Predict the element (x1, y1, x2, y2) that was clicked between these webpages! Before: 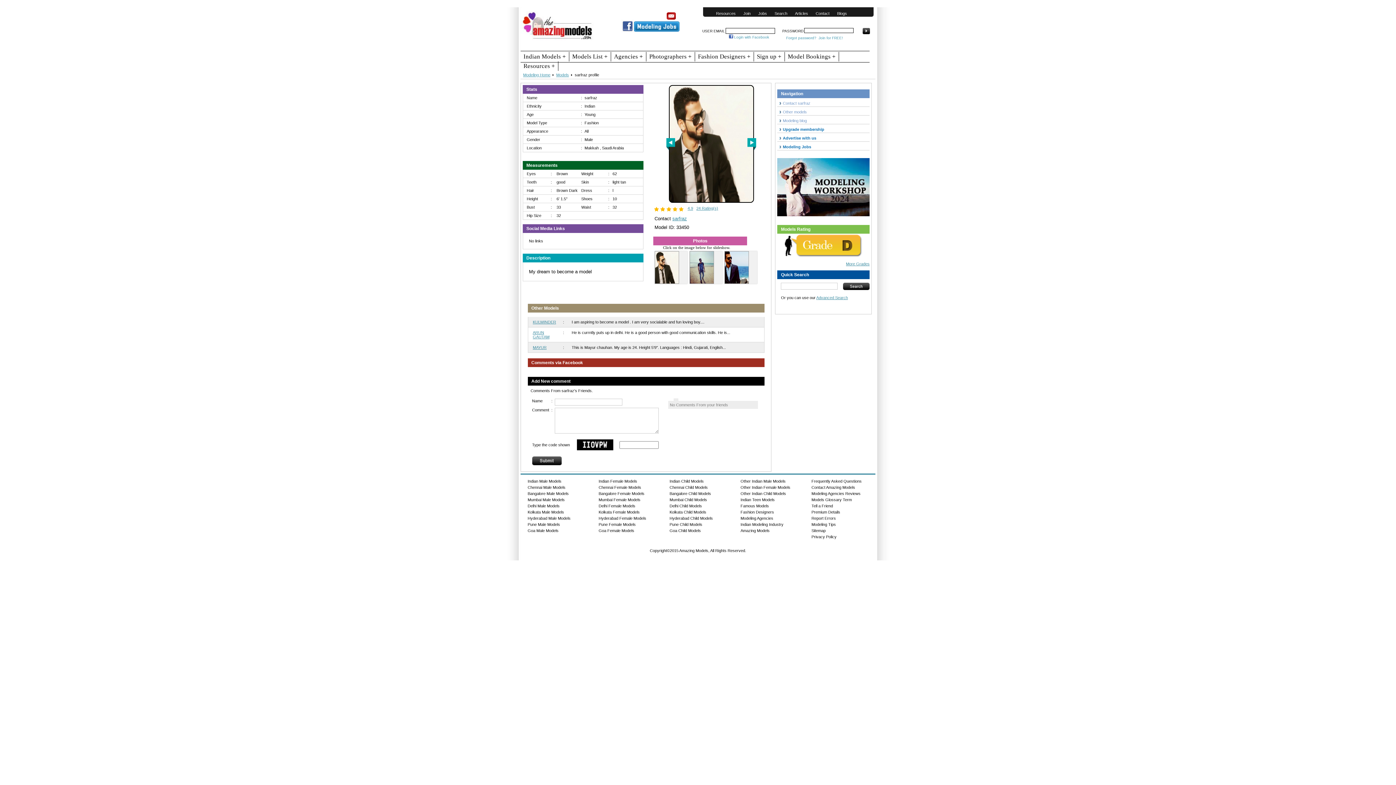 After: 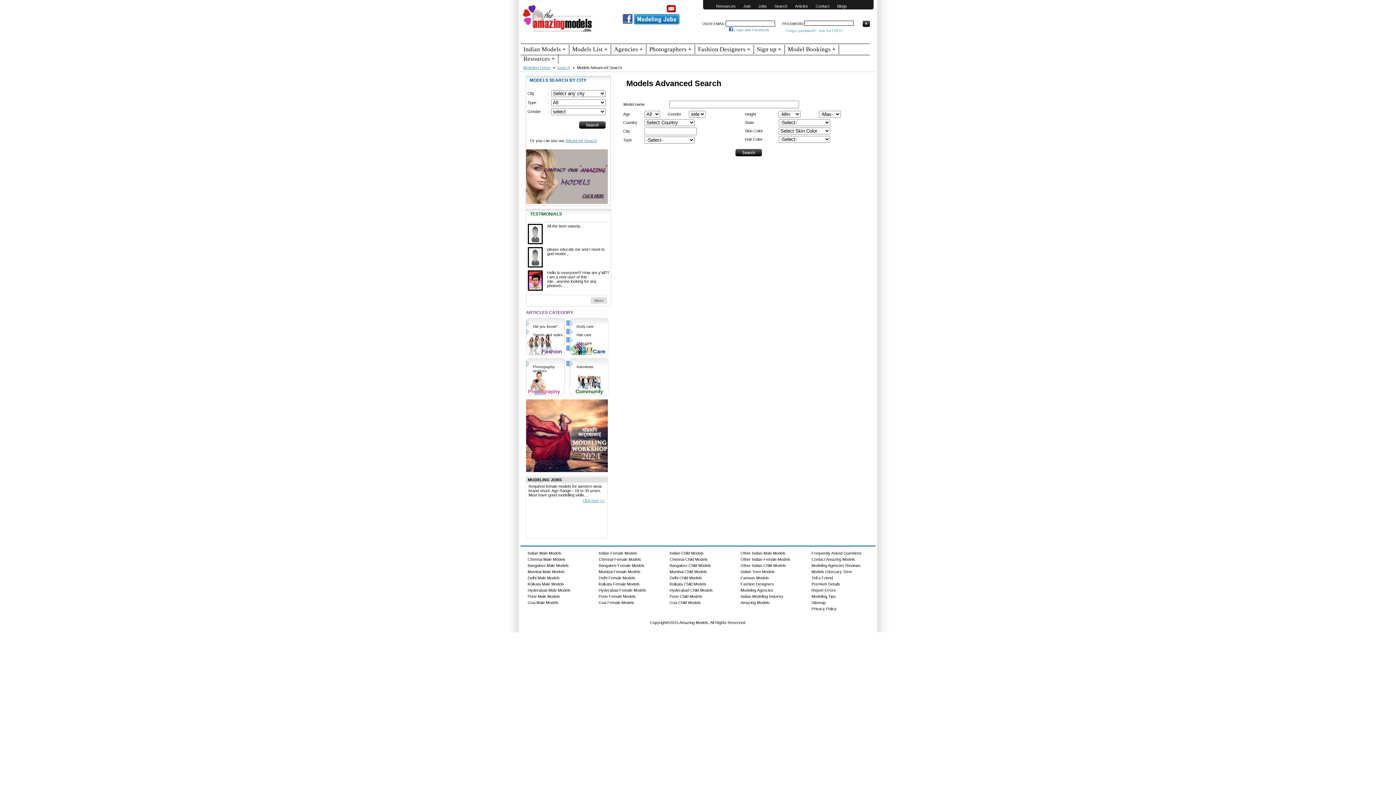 Action: bbox: (816, 295, 848, 299) label: Advanced Search